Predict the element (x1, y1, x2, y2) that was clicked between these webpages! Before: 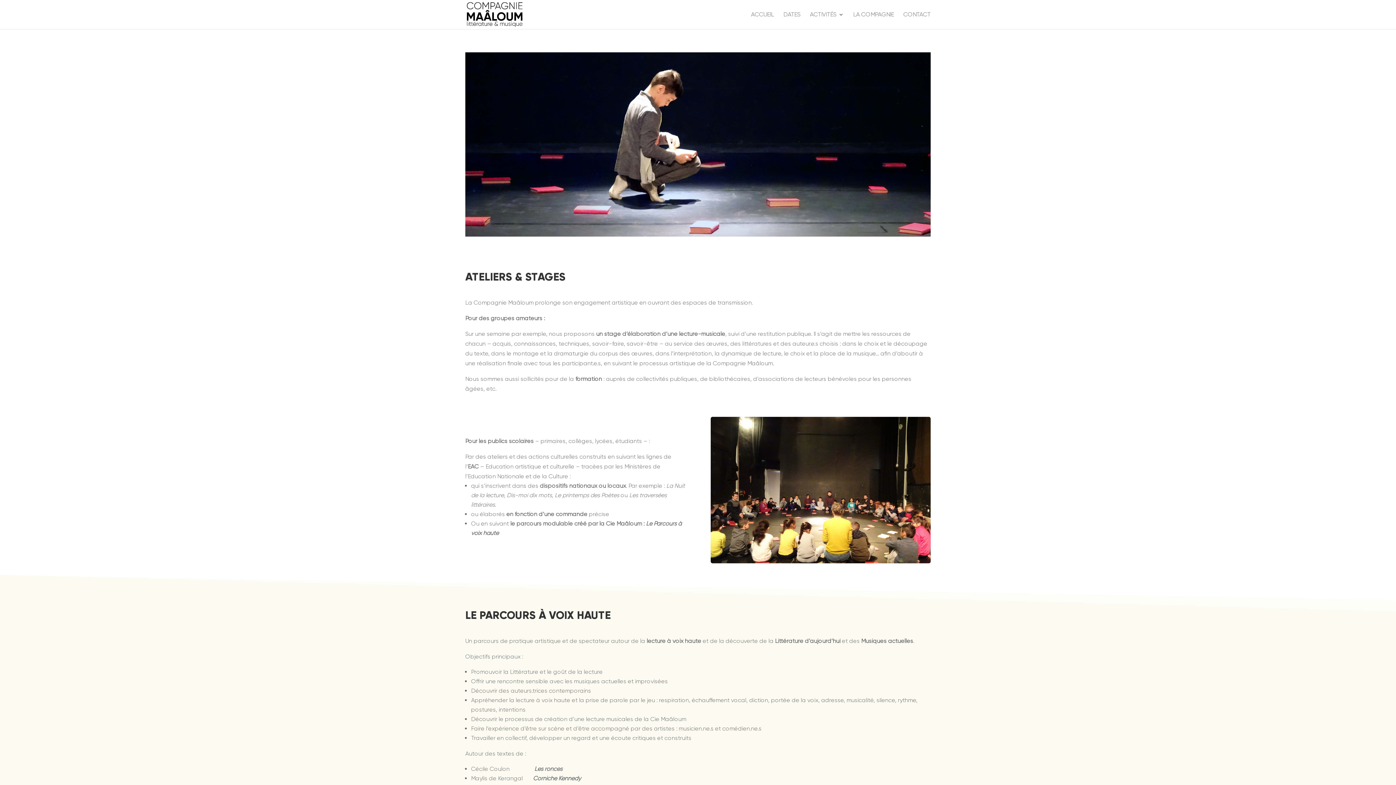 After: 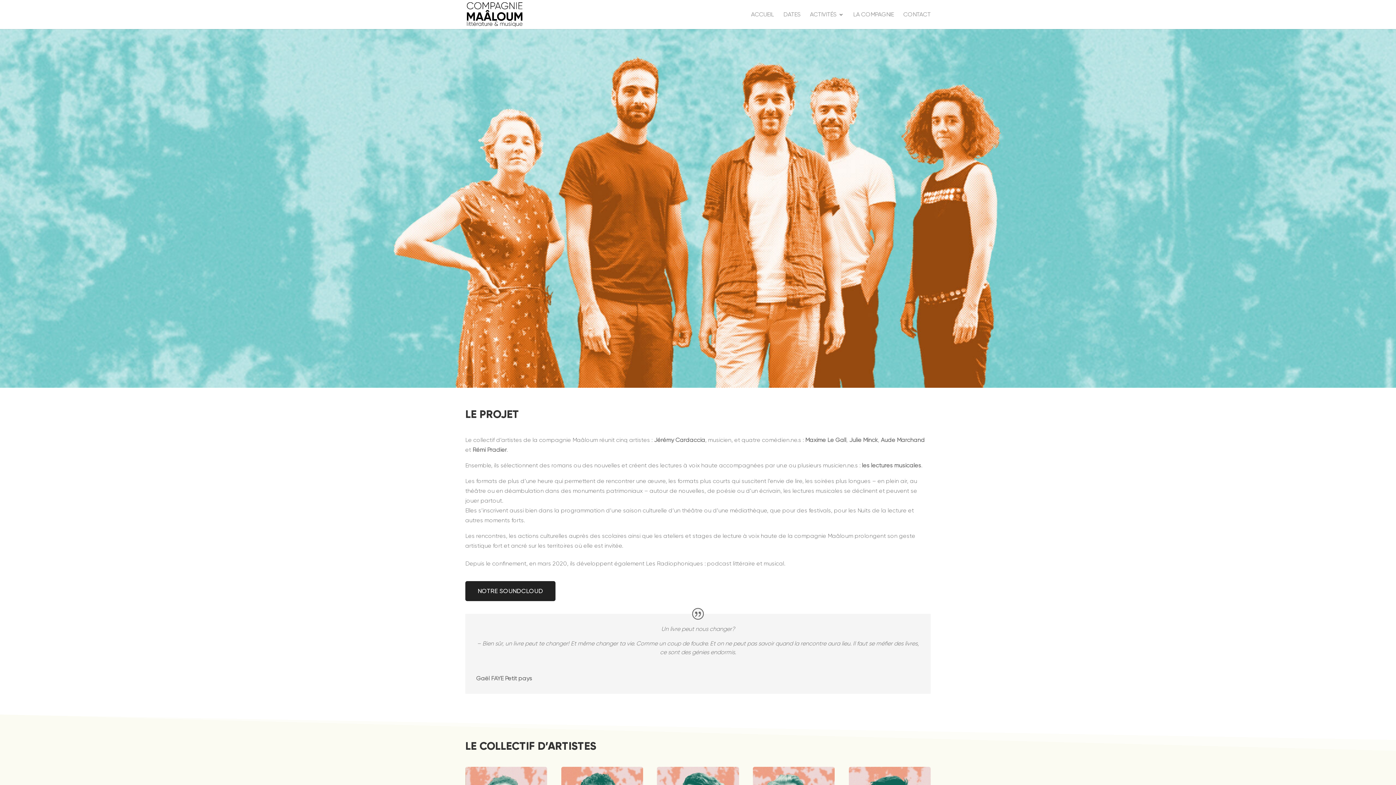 Action: label: LA COMPAGNIE bbox: (853, 12, 894, 29)